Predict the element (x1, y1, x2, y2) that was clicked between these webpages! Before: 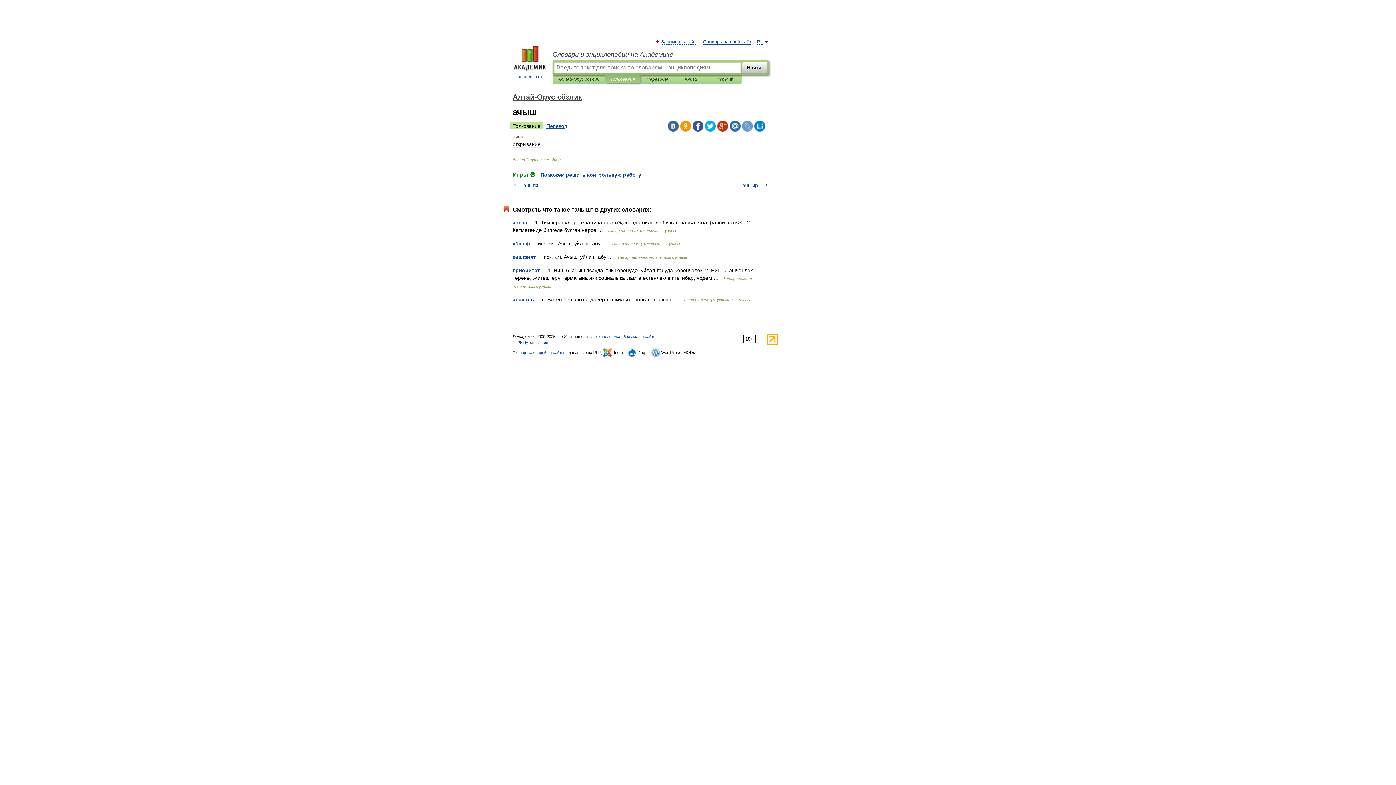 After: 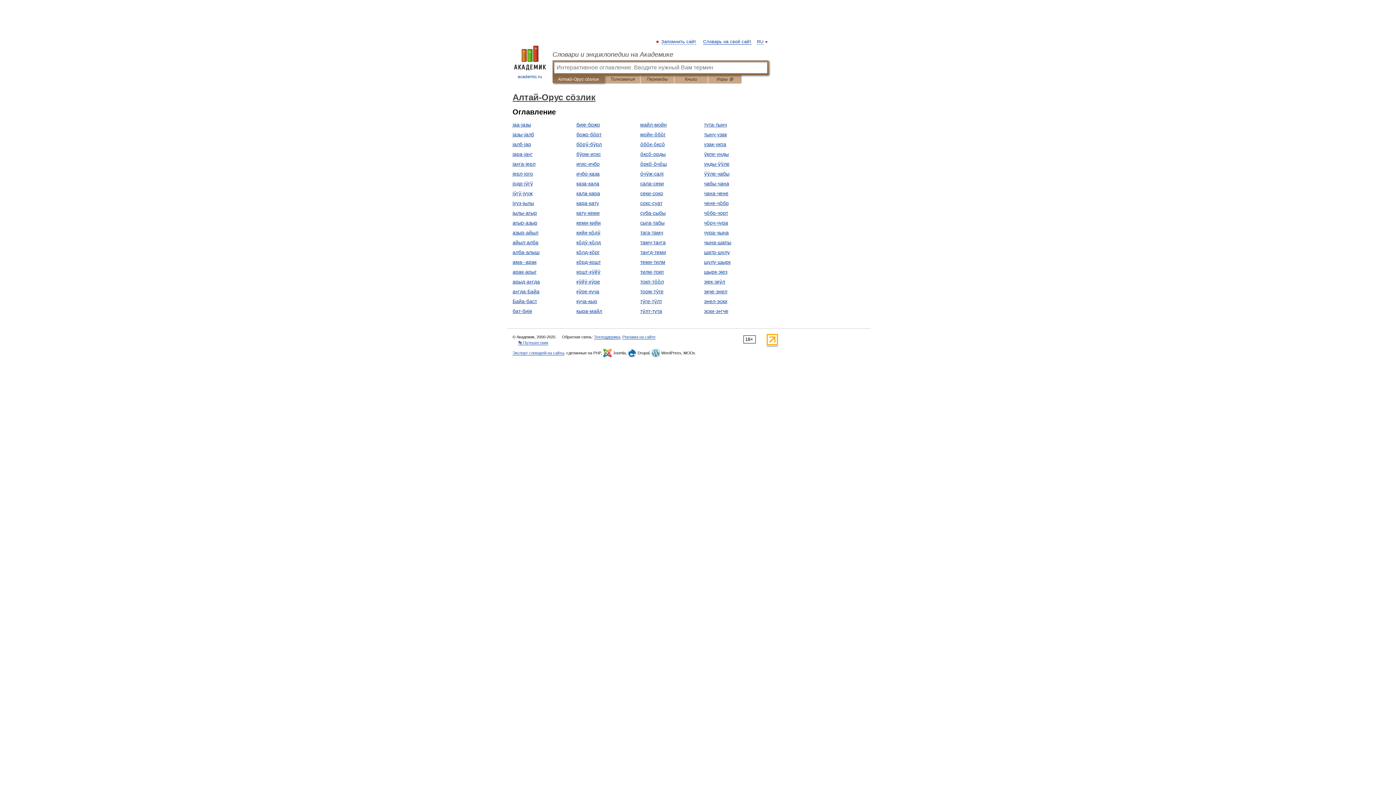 Action: bbox: (512, 93, 582, 101) label: Алтай-Орус сöзлик